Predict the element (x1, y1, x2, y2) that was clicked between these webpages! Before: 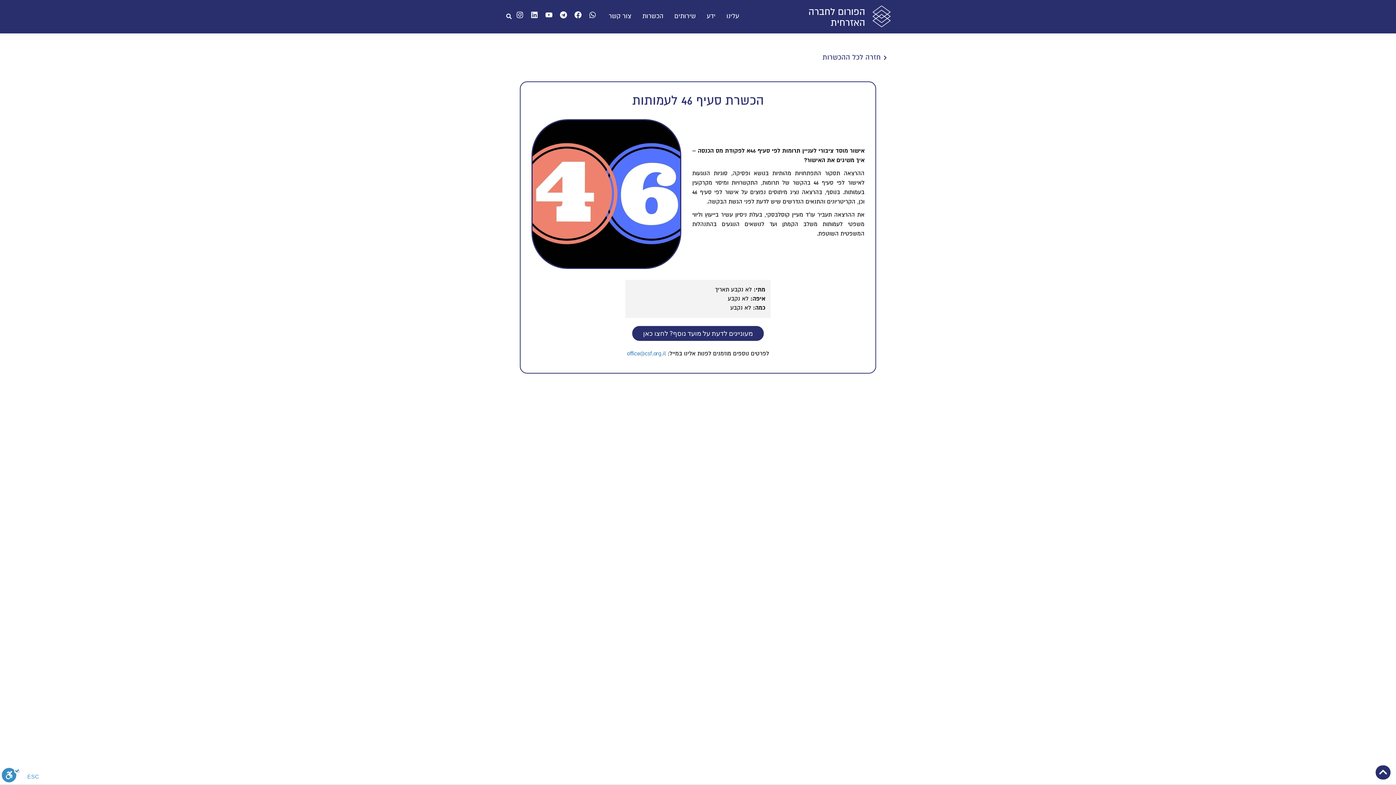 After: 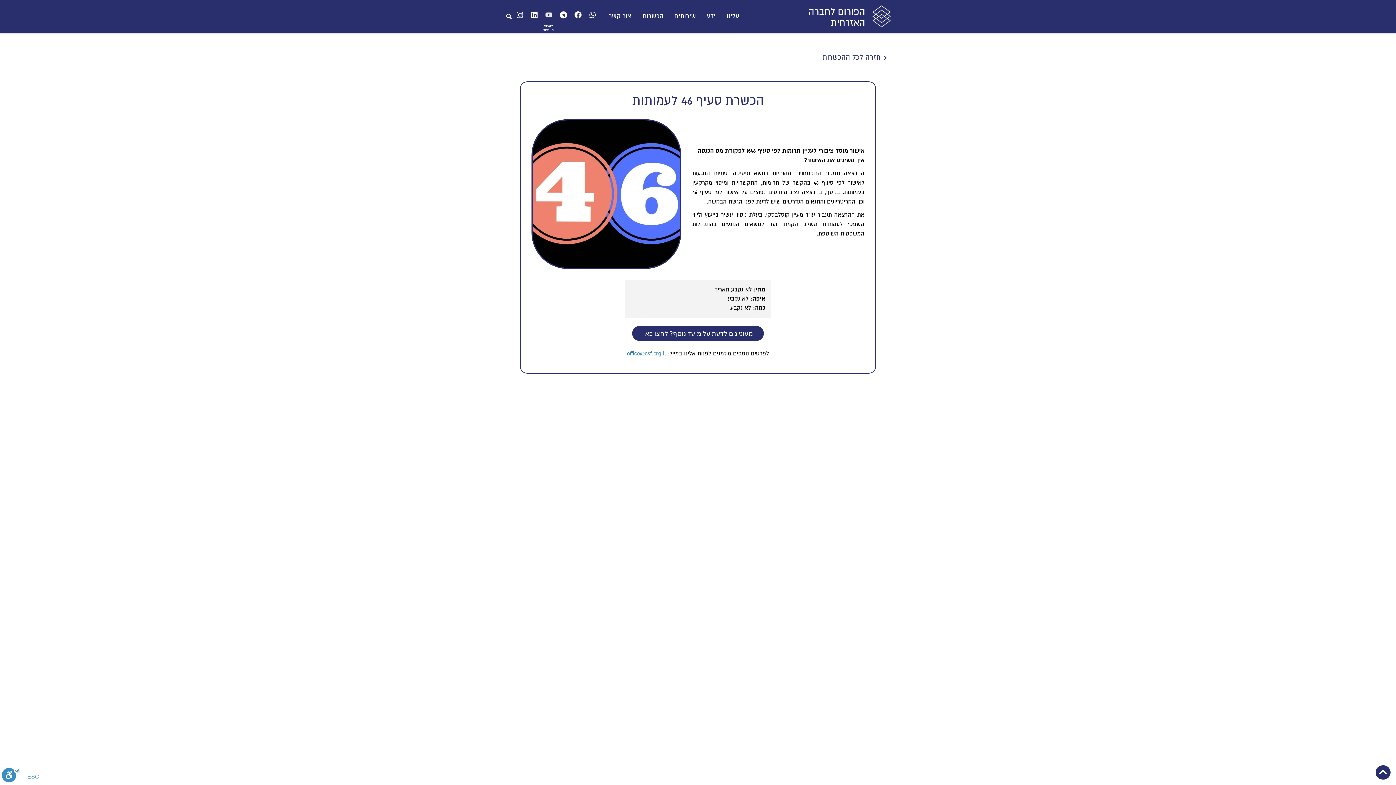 Action: label: Youtube bbox: (545, 11, 552, 18)